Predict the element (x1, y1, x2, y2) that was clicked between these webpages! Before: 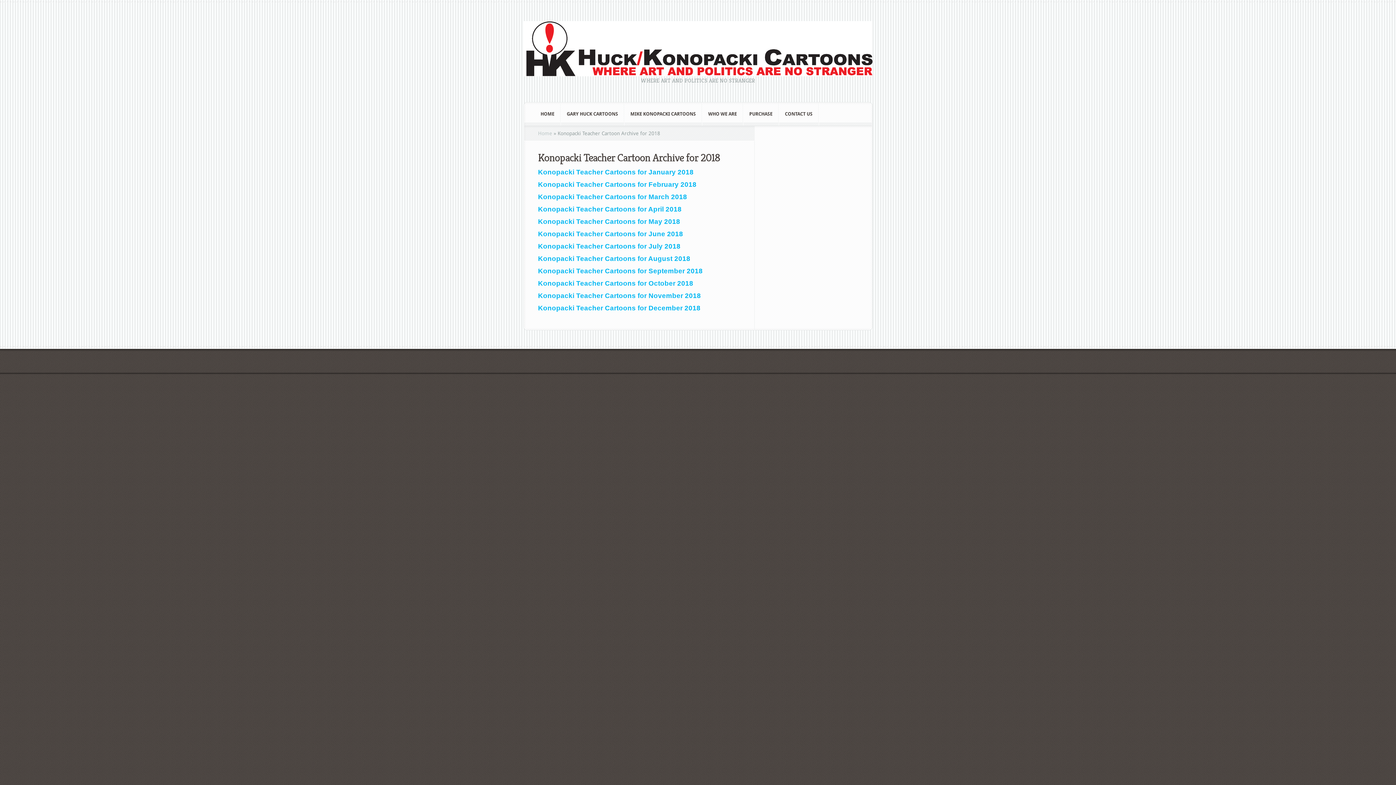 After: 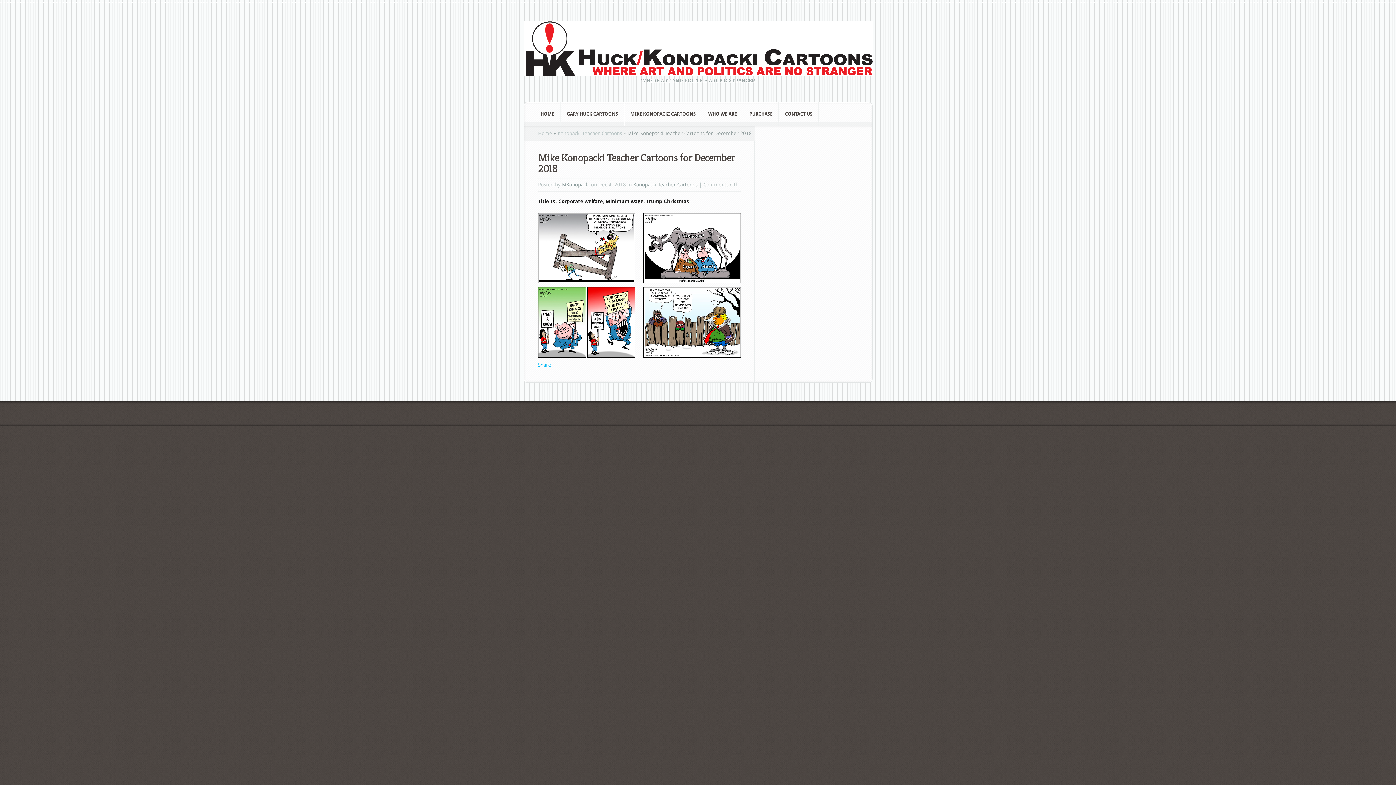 Action: label: Konopacki Teacher Cartoons for December 2018 bbox: (538, 304, 700, 311)